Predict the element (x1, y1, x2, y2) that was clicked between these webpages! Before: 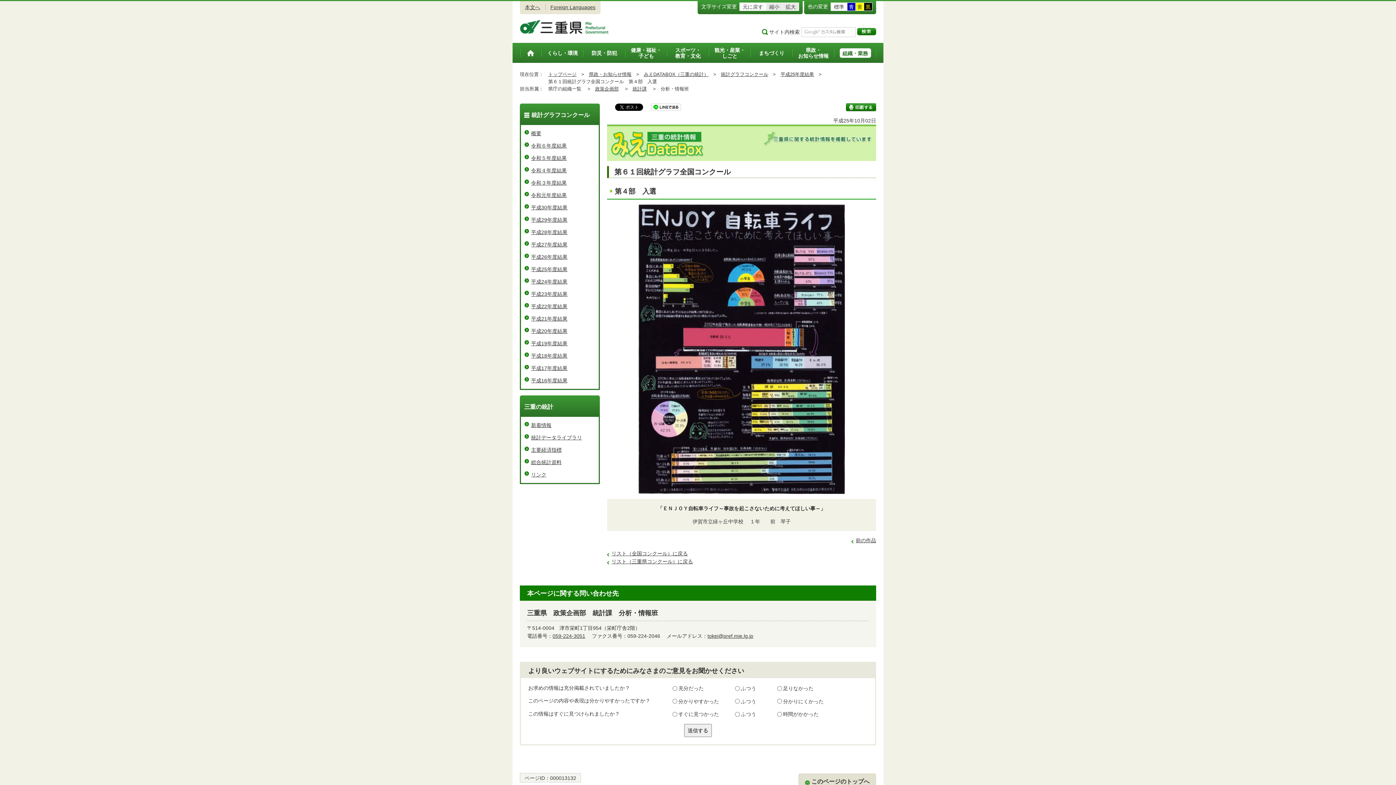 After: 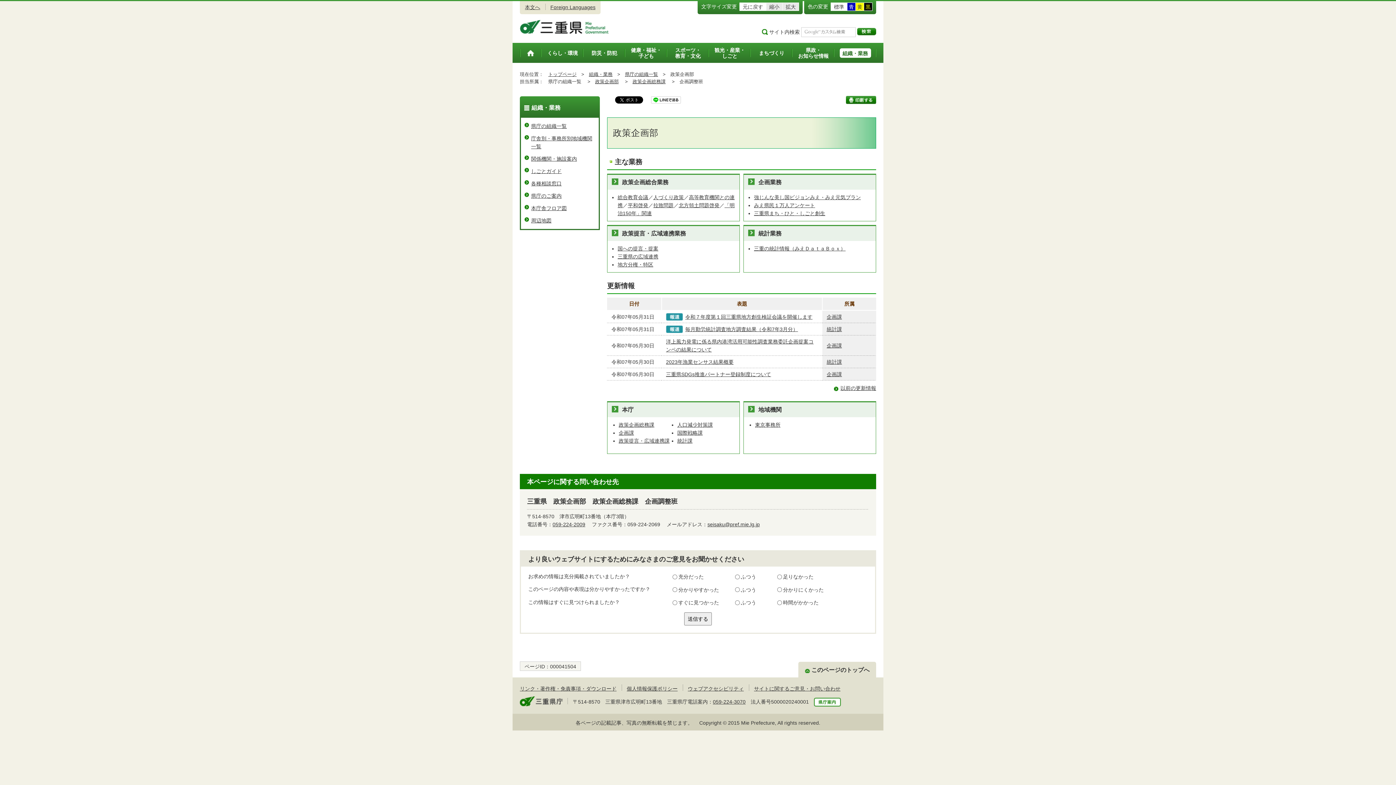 Action: label: 政策企画部 bbox: (595, 86, 618, 91)